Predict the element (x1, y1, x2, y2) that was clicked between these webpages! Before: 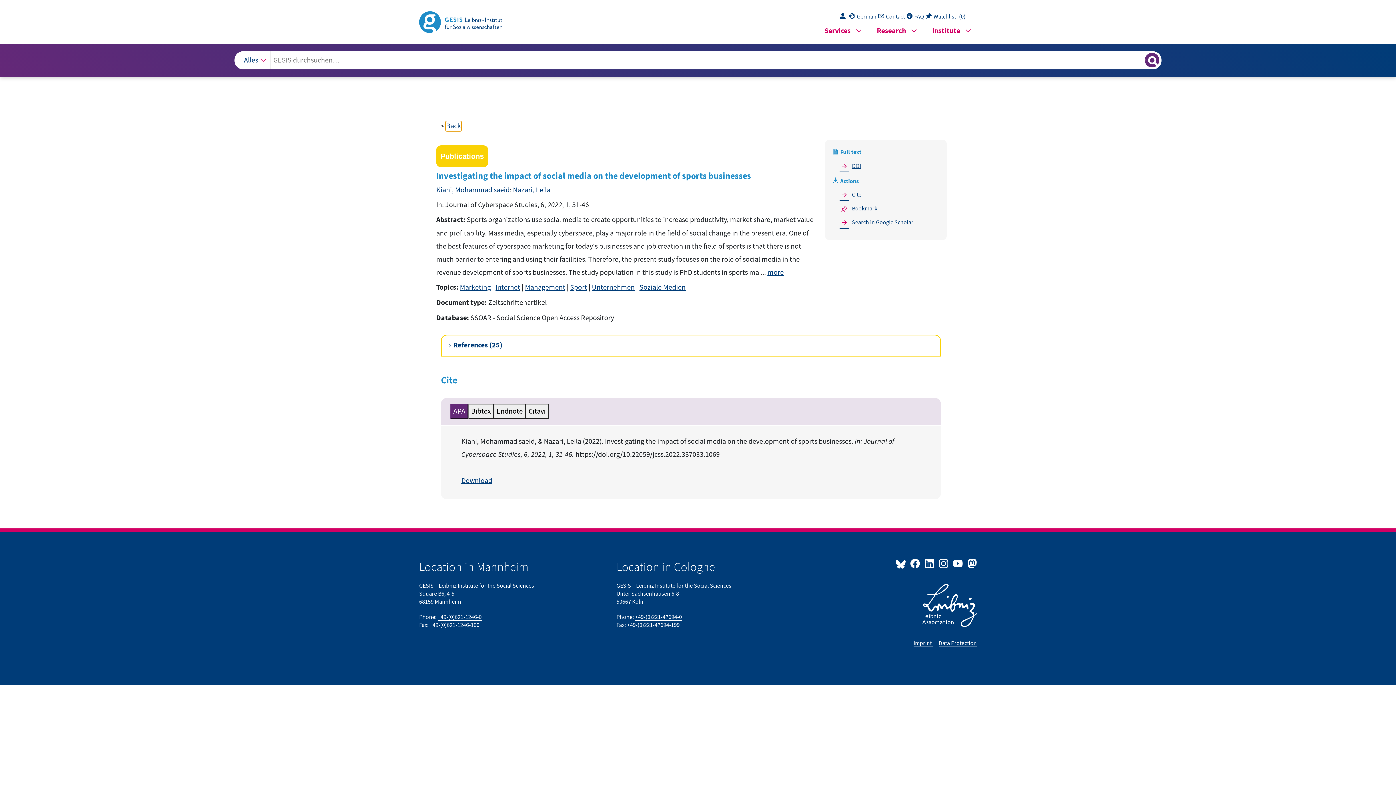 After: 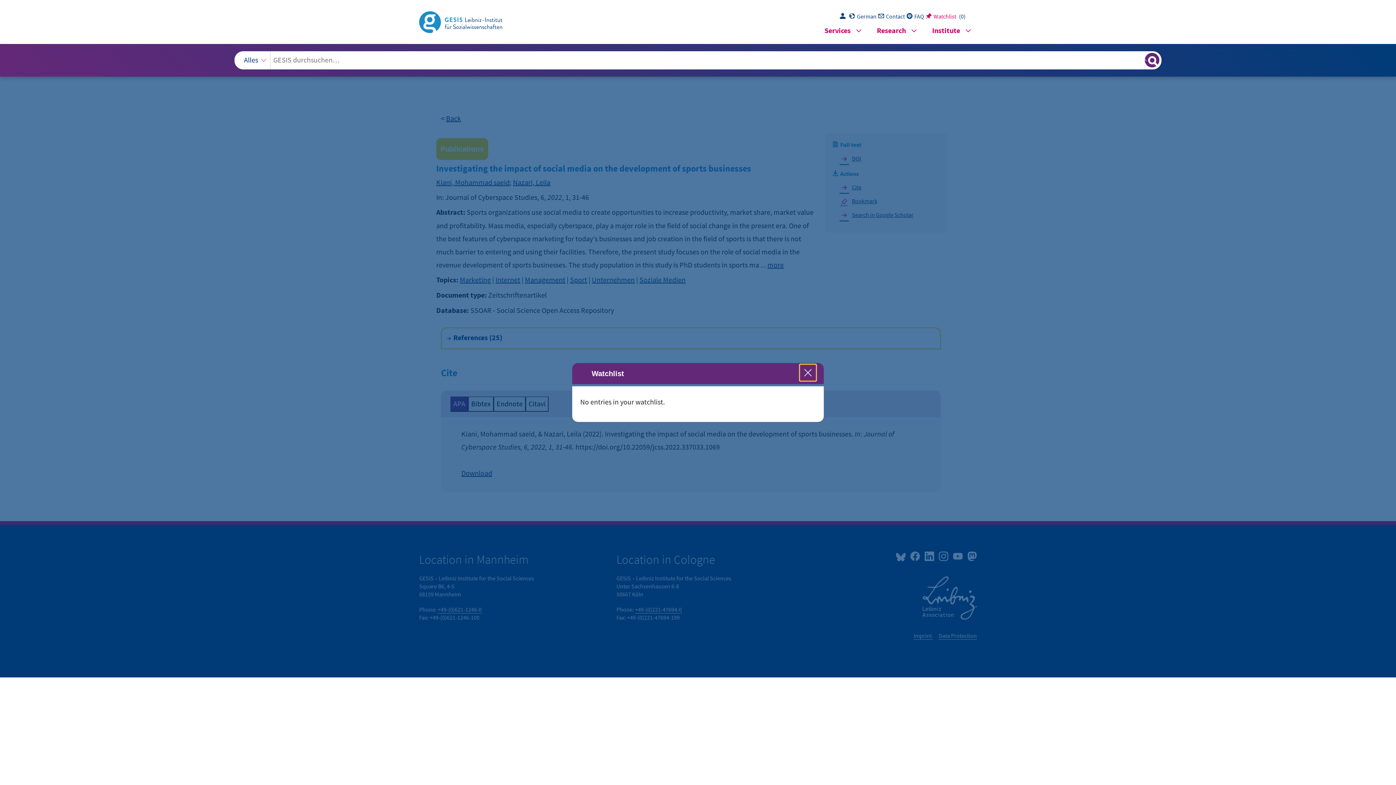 Action: label: List of information bookmarked in this session bbox: (926, 13, 958, 20)